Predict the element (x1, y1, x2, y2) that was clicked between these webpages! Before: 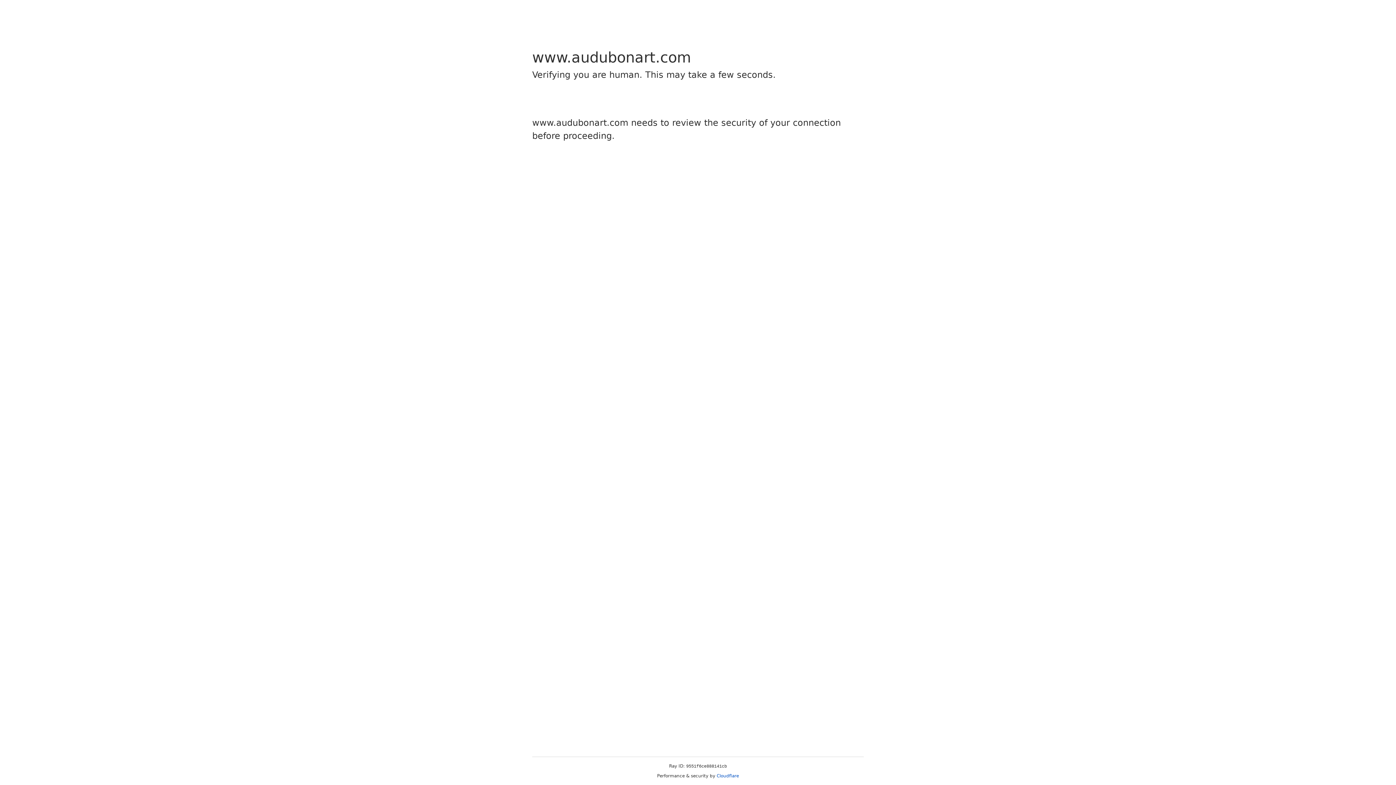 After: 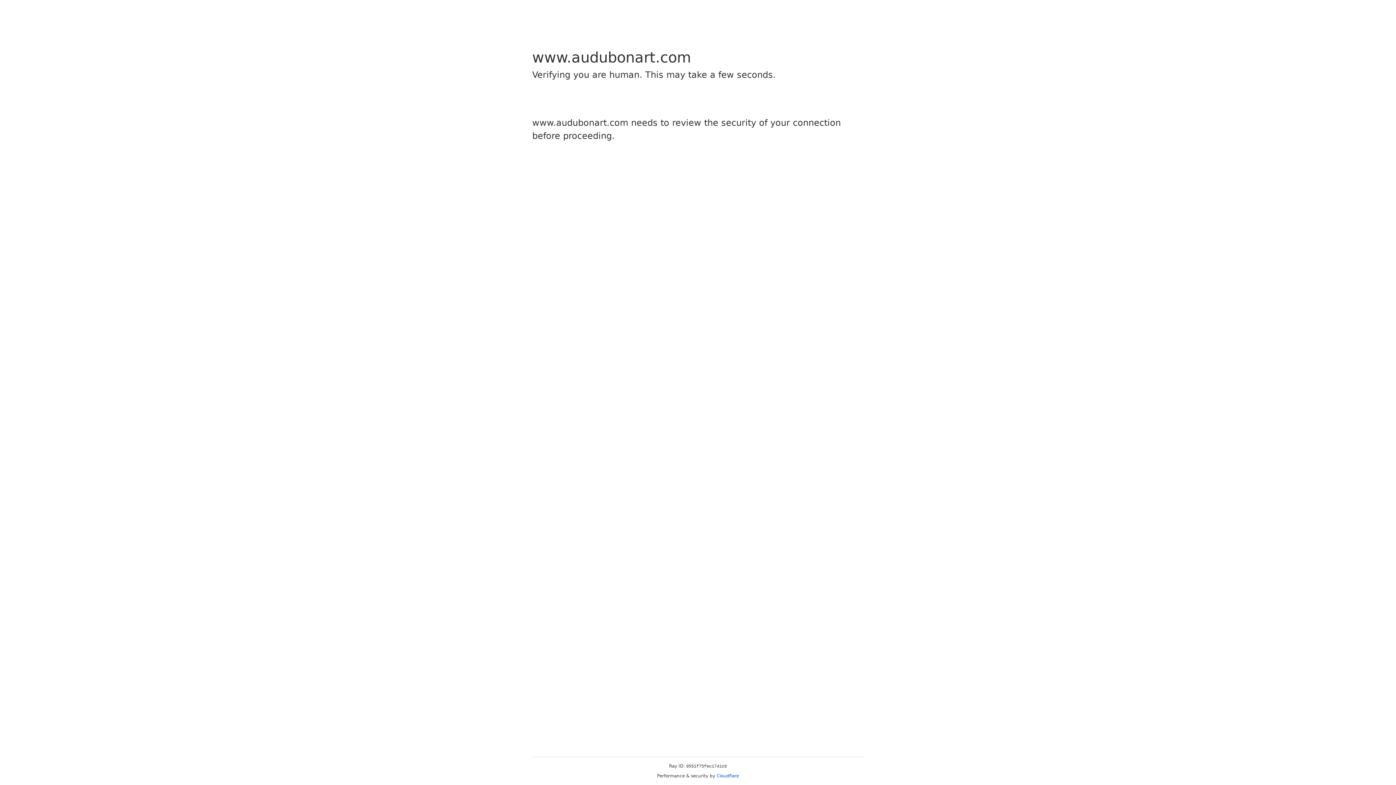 Action: bbox: (716, 773, 739, 778) label: Cloudflare